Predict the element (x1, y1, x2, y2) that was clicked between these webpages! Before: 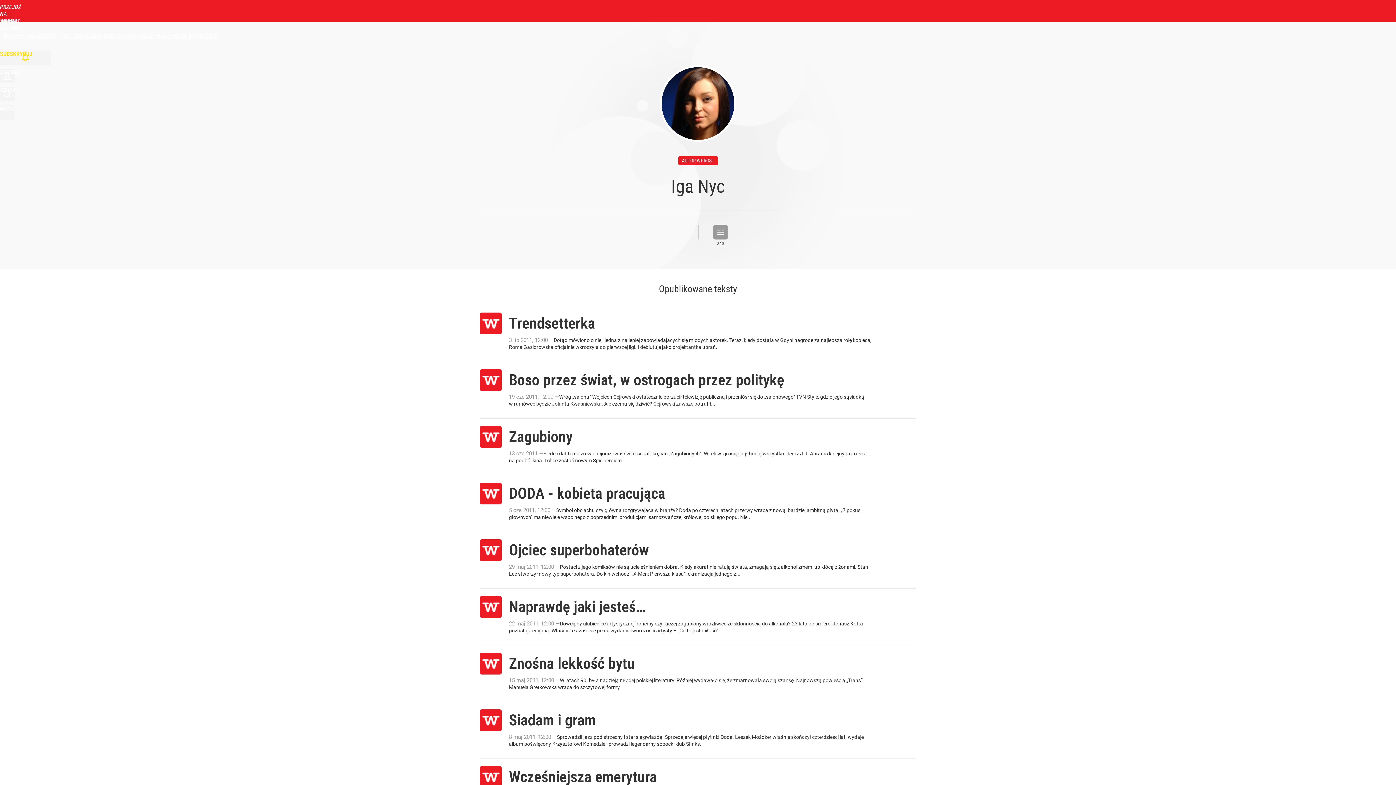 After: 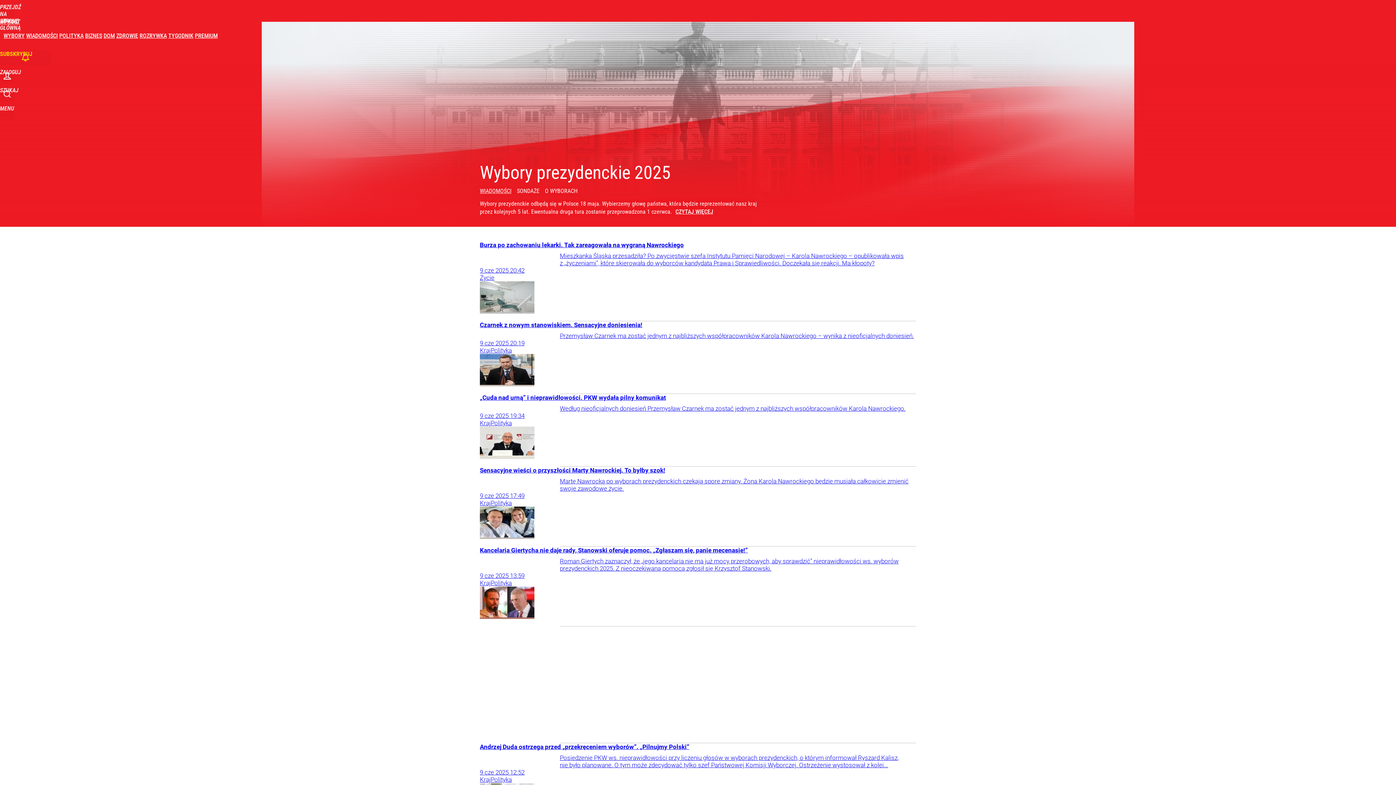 Action: label: WYBORY bbox: (3, 32, 24, 39)